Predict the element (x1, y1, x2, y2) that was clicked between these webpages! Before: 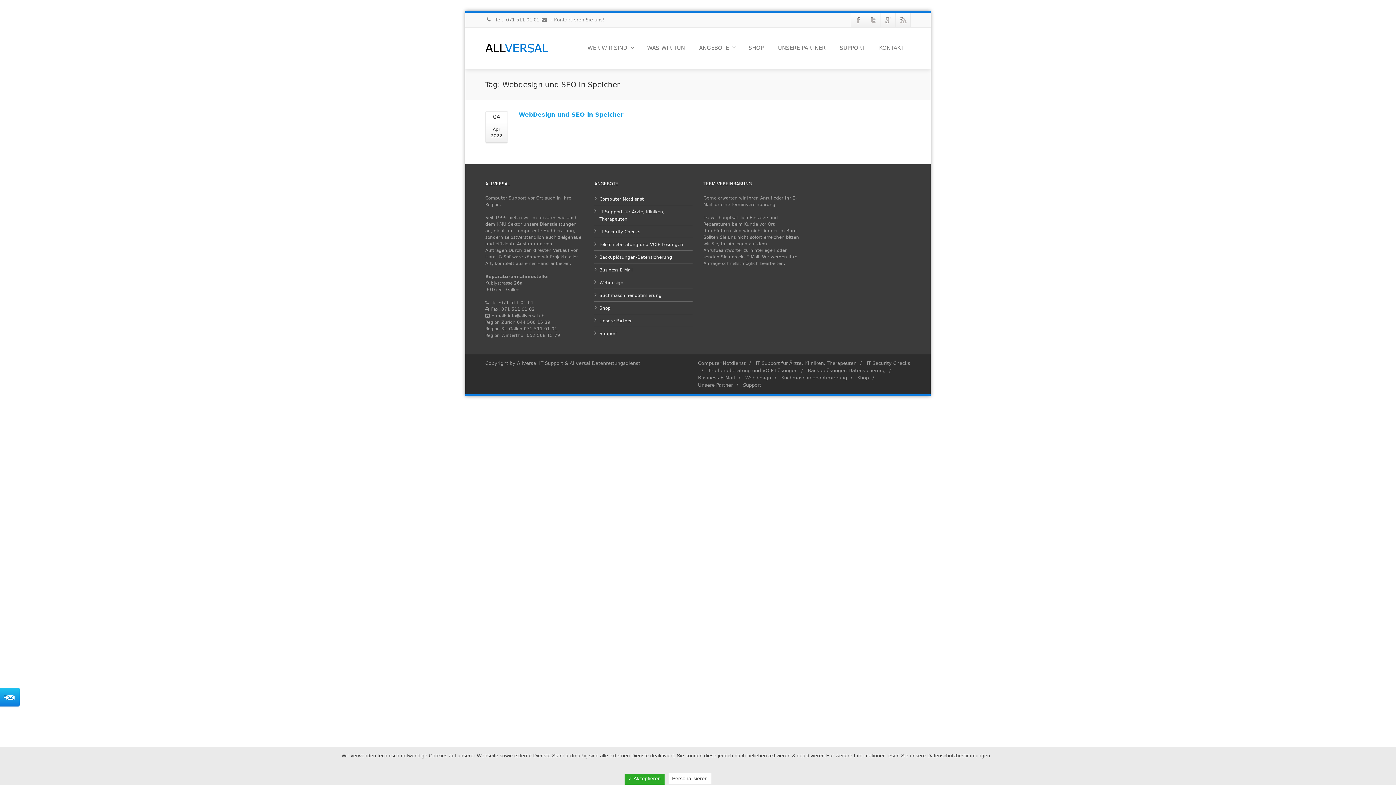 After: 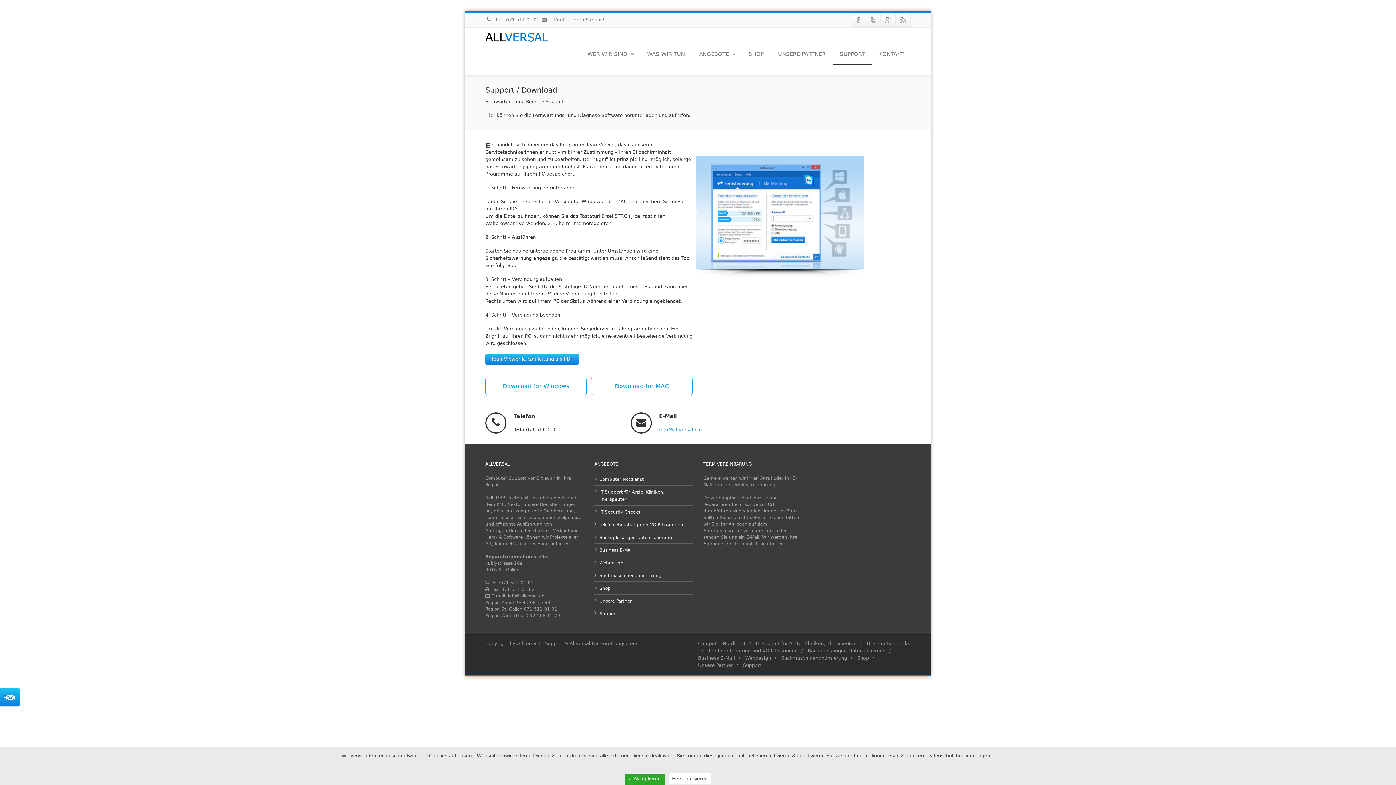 Action: label: Support bbox: (599, 331, 617, 336)